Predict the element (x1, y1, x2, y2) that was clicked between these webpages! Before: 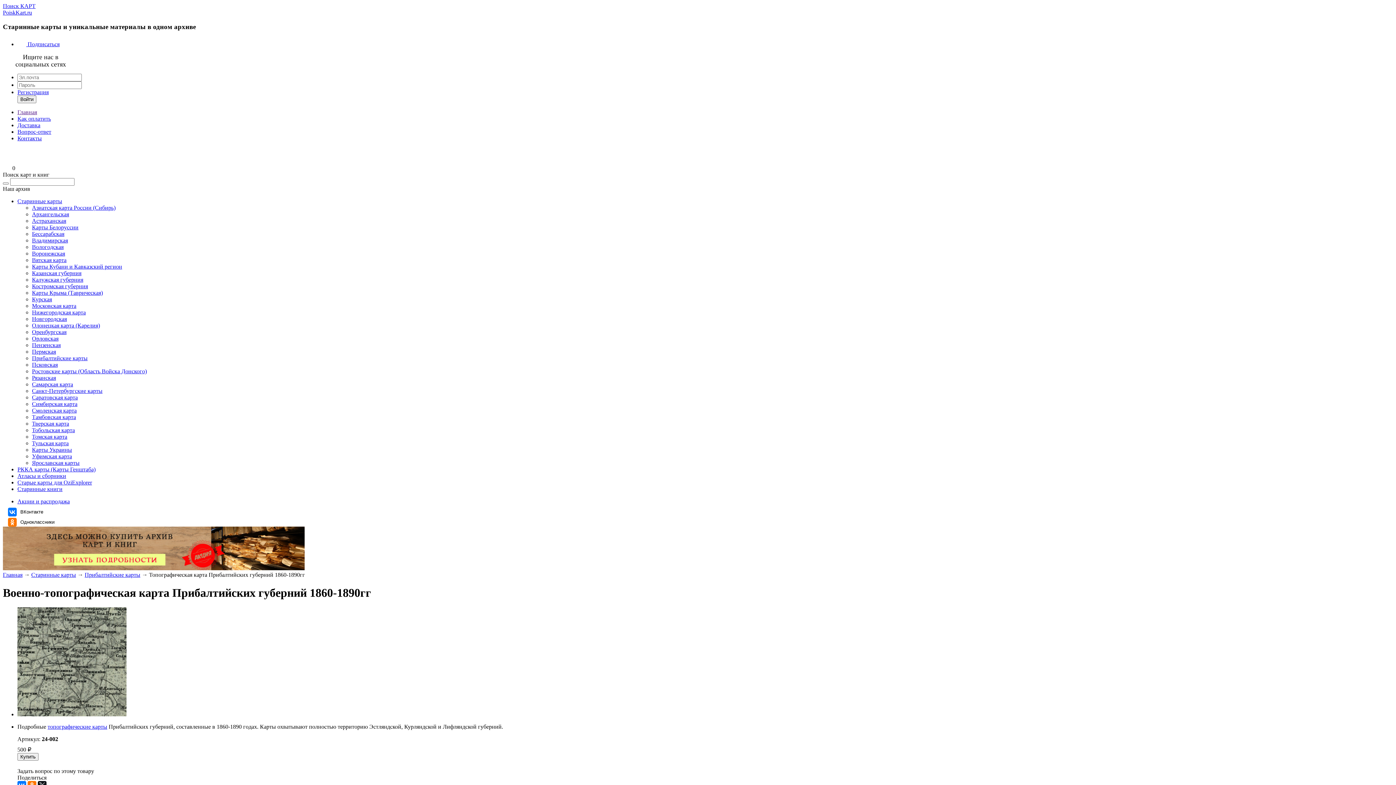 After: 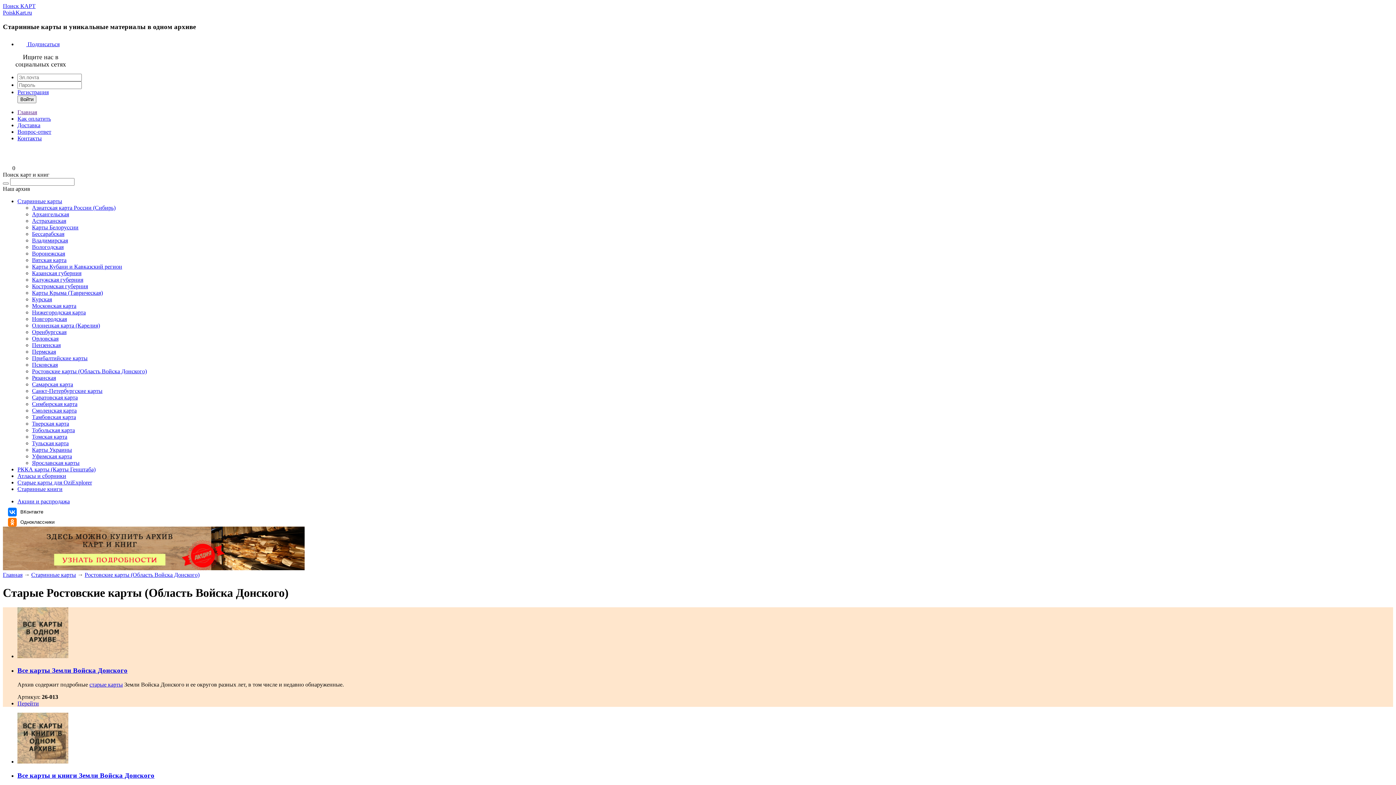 Action: bbox: (32, 368, 146, 374) label: Ростовские карты (Область Войска Донского)